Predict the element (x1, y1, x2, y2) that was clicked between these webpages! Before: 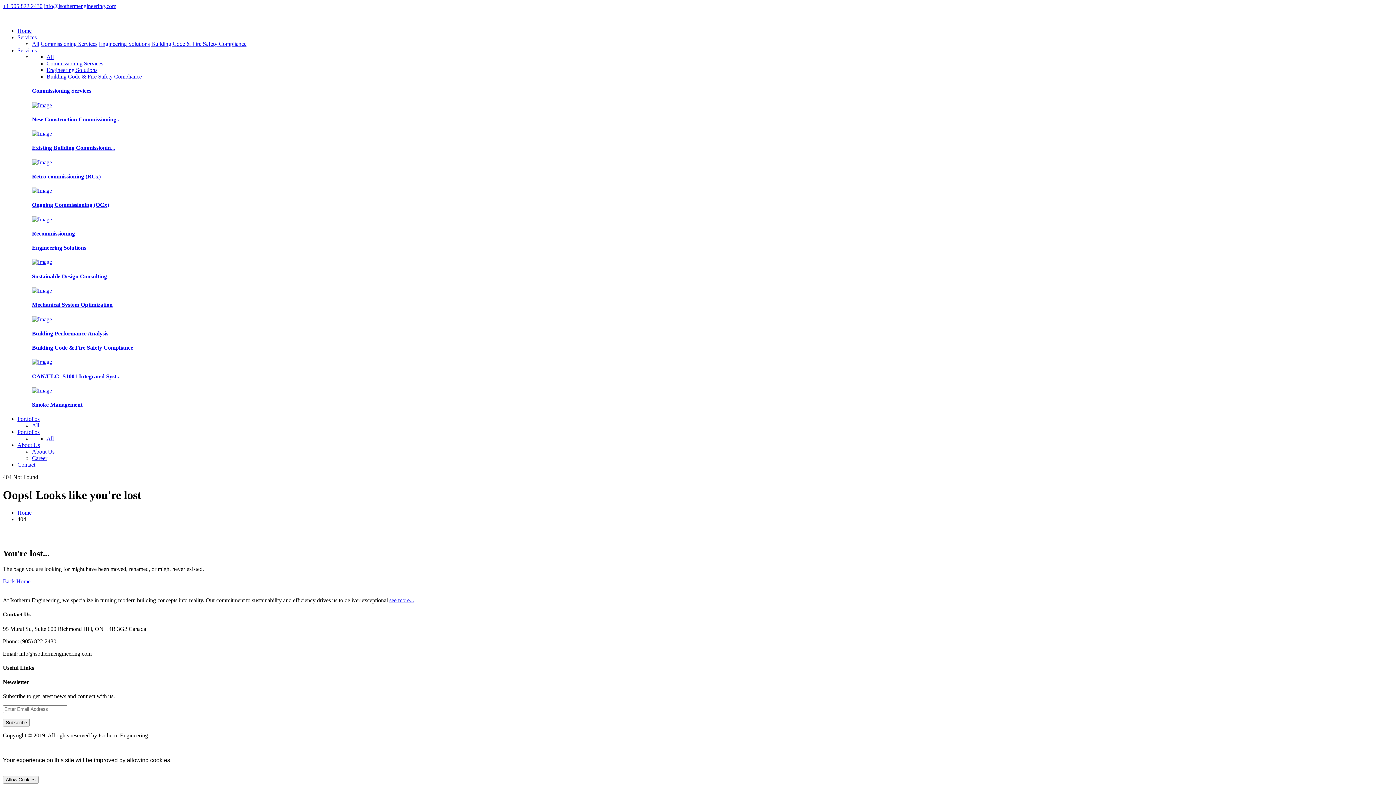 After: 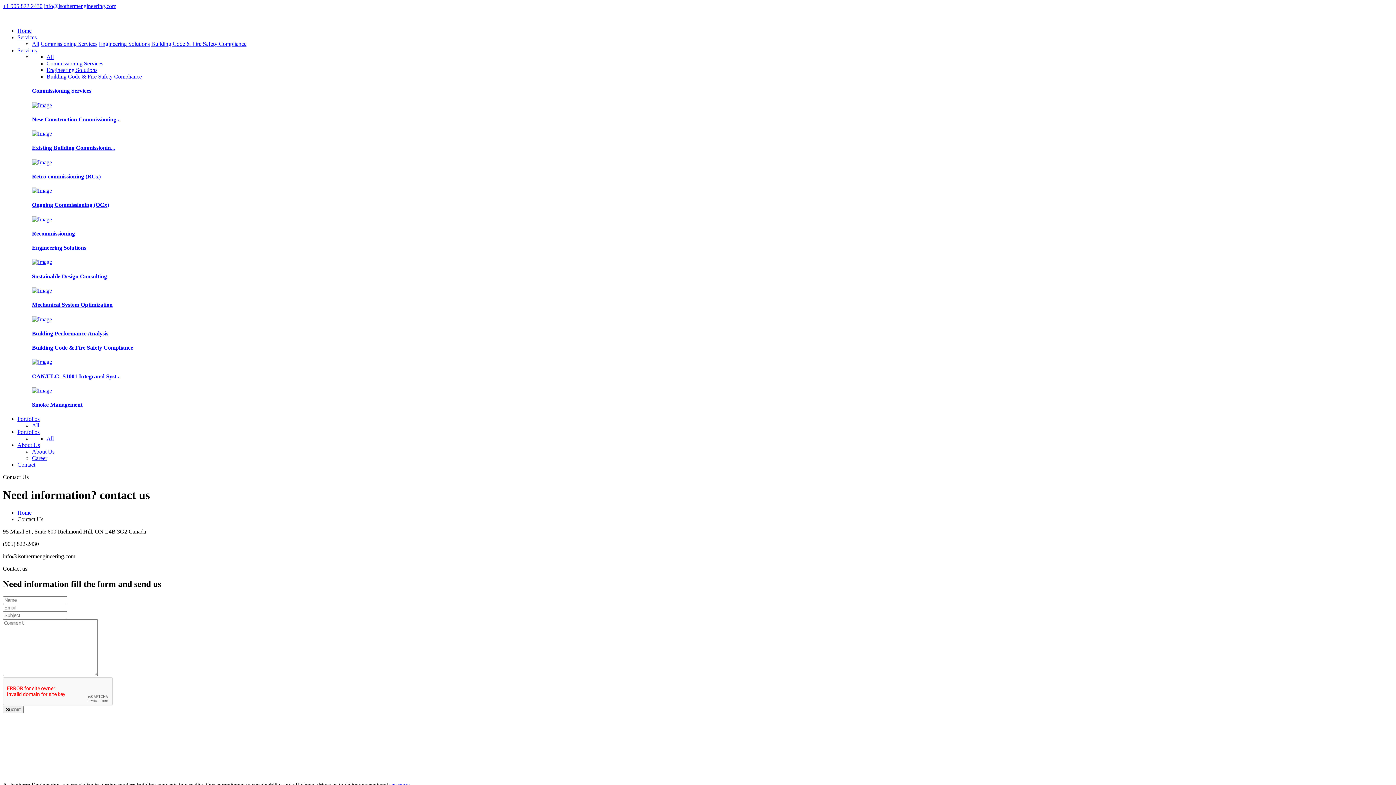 Action: label: Contact bbox: (17, 461, 35, 468)